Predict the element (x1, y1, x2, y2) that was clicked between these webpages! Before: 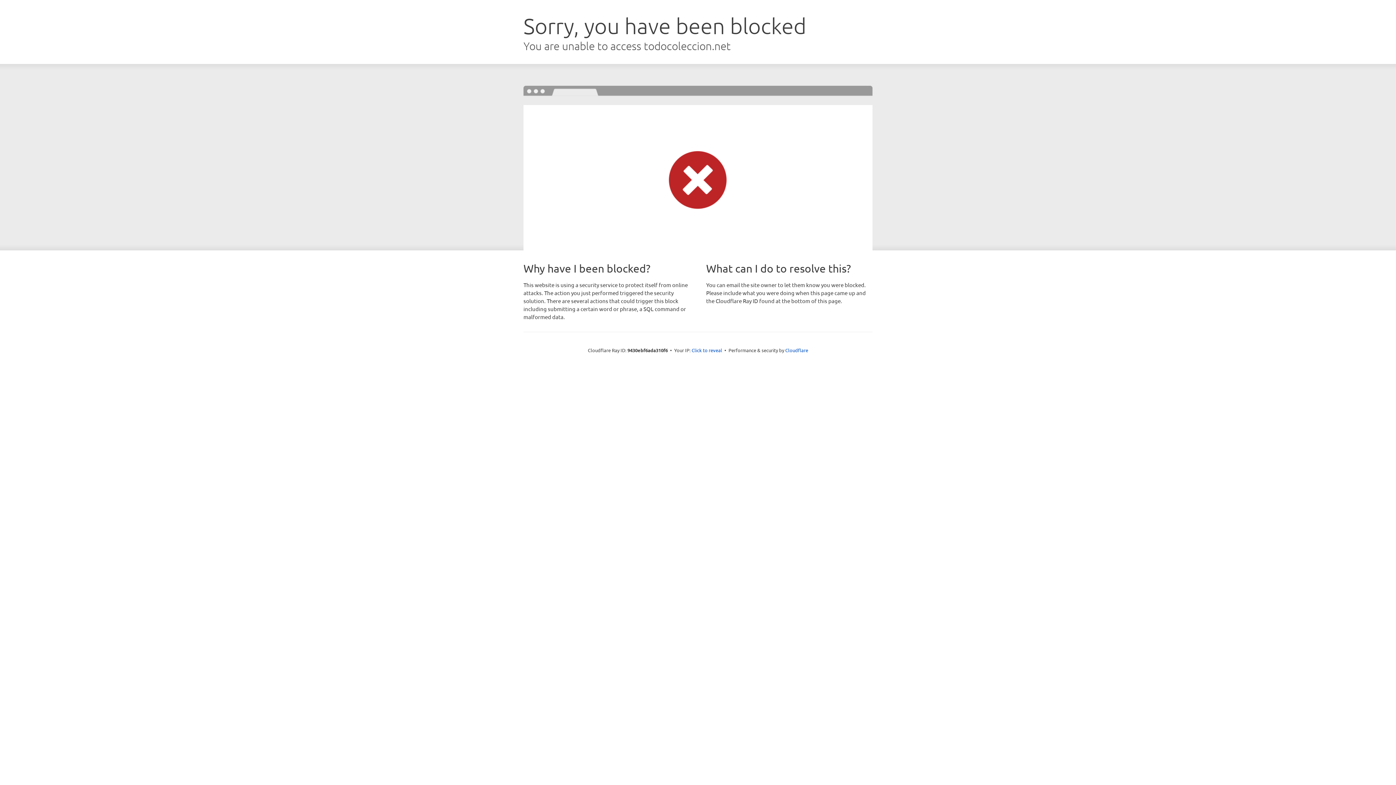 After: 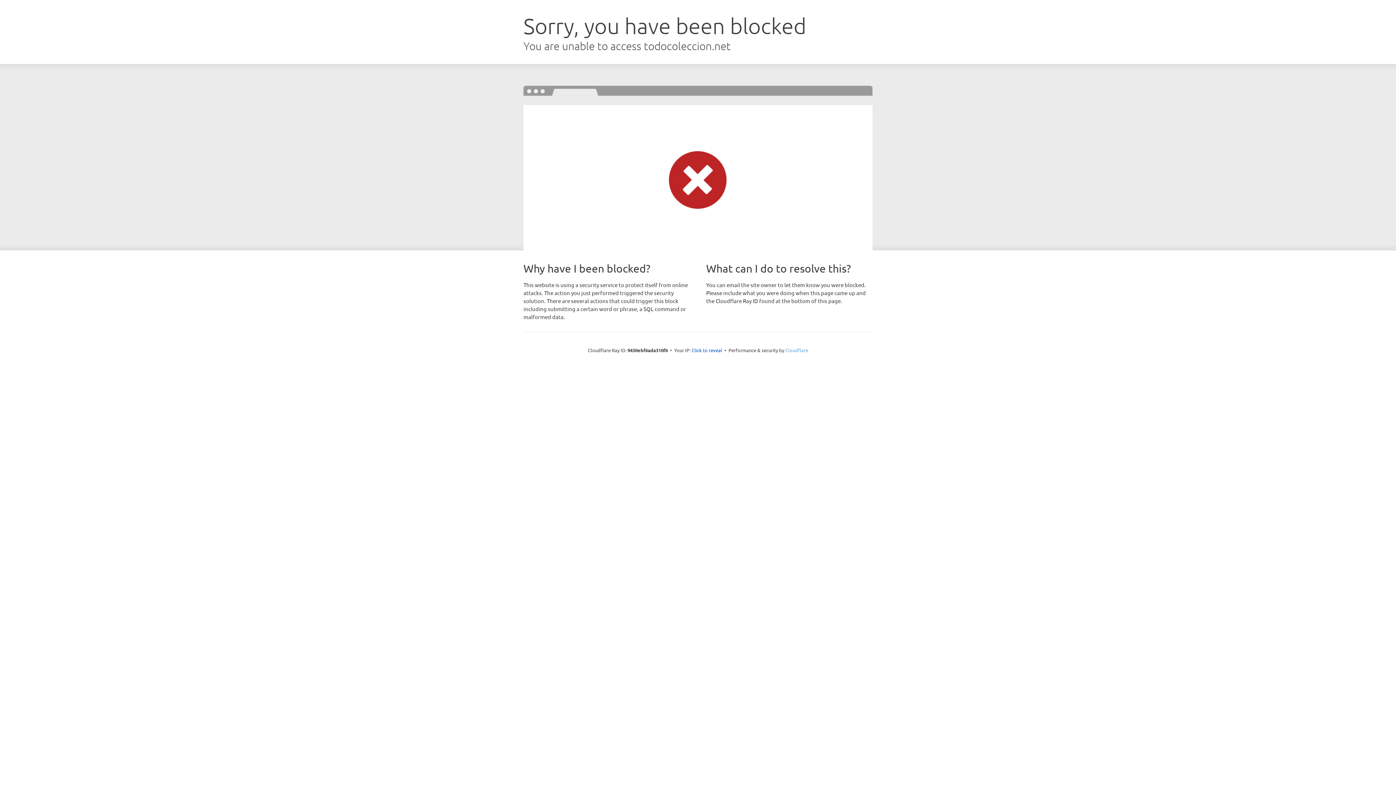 Action: bbox: (785, 347, 808, 353) label: Cloudflare